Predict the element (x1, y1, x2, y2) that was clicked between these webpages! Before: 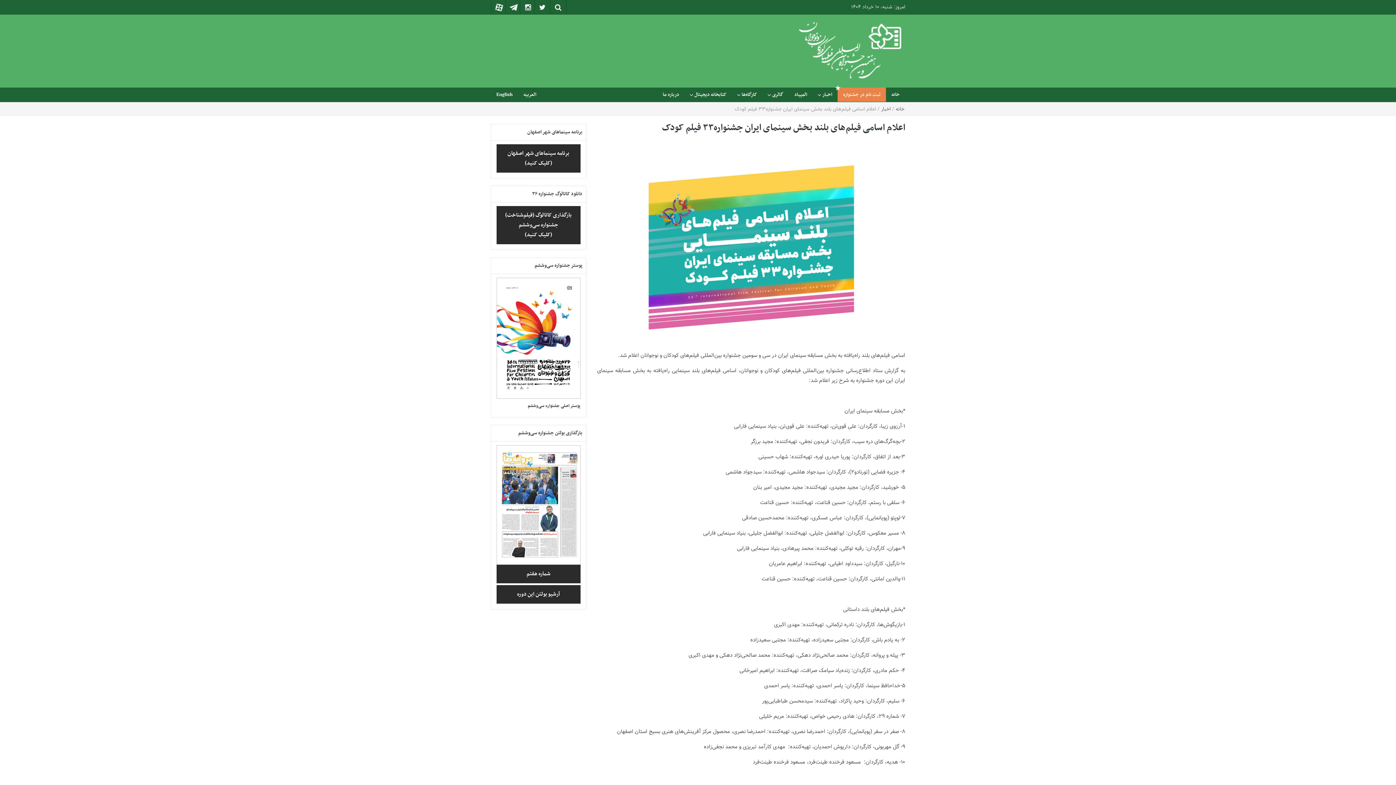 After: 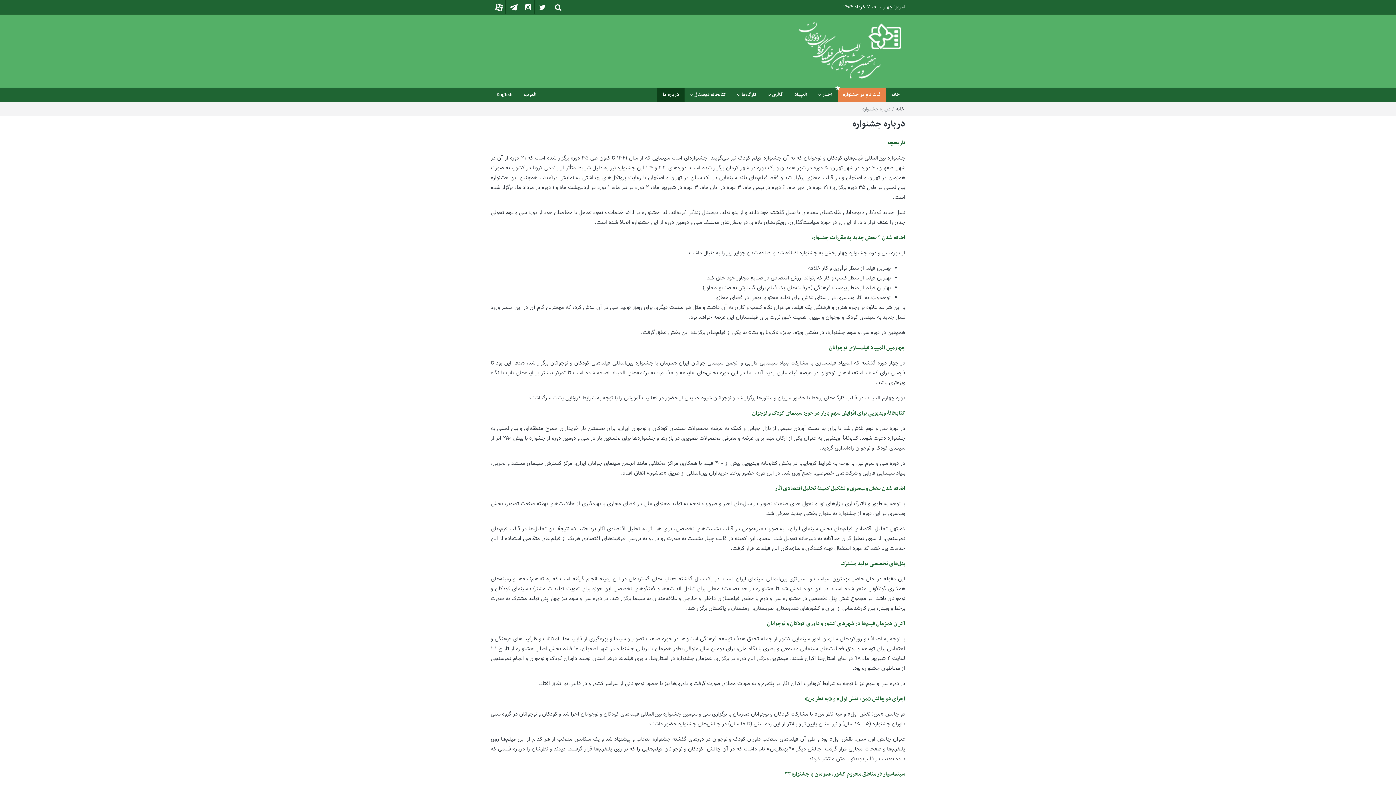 Action: label: درباره ما bbox: (657, 87, 684, 102)